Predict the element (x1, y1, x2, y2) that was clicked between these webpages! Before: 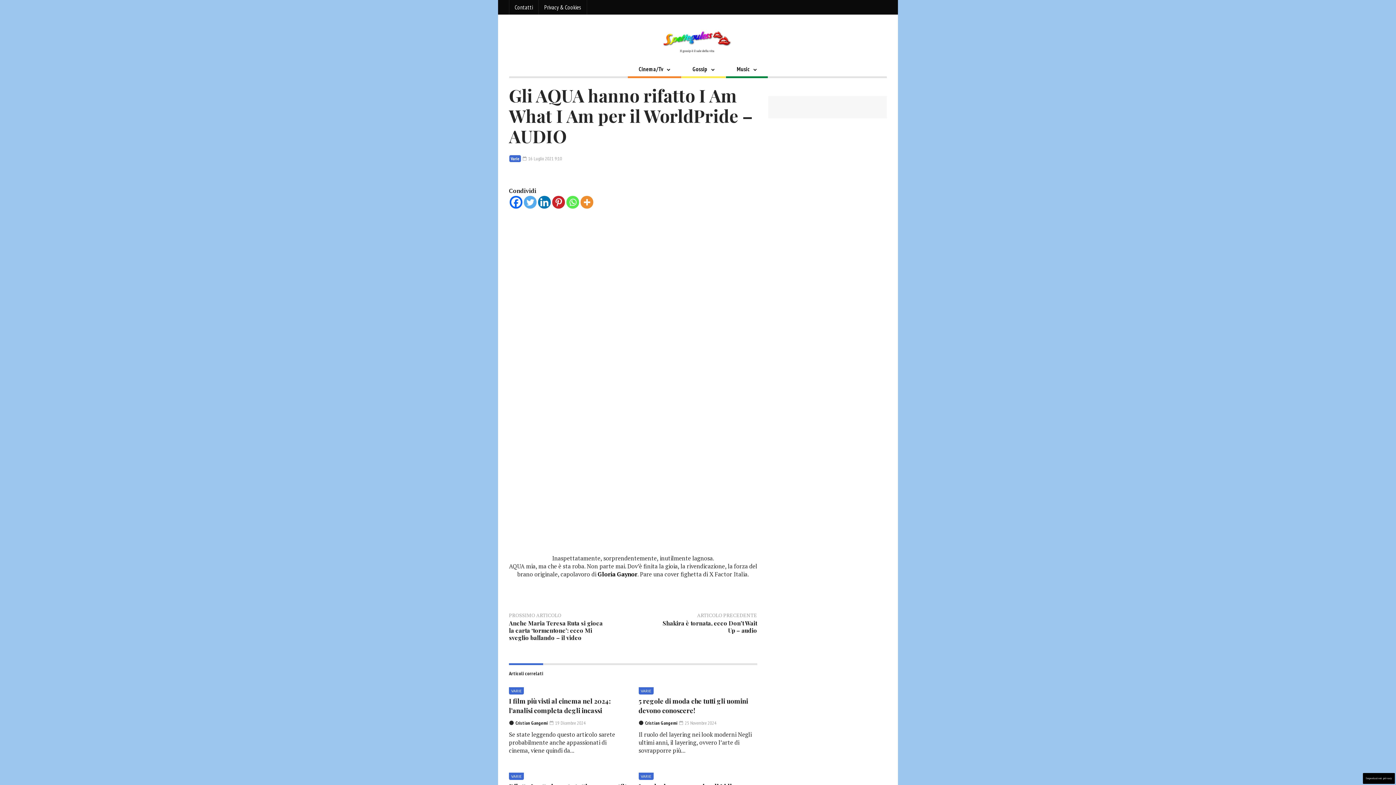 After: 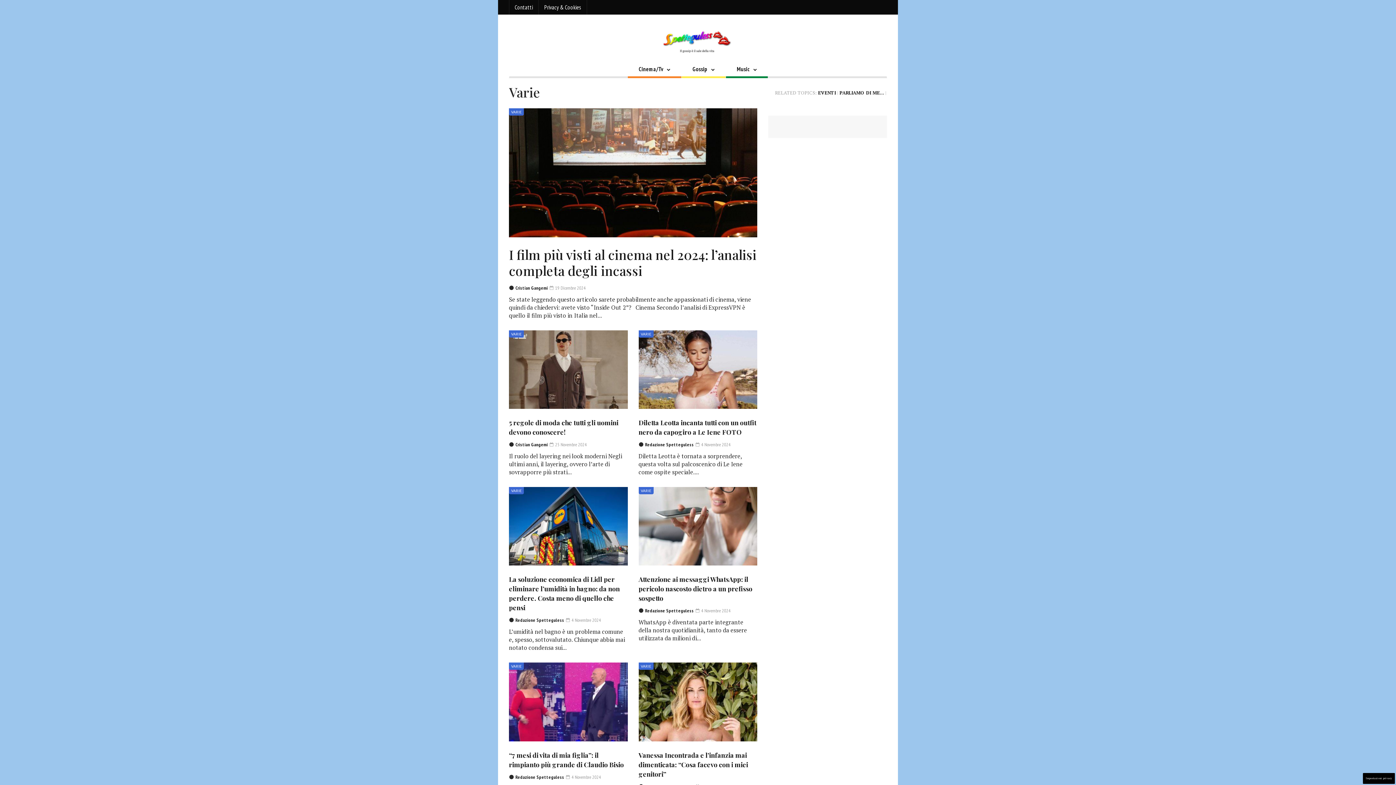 Action: label: VARIE bbox: (638, 687, 653, 694)